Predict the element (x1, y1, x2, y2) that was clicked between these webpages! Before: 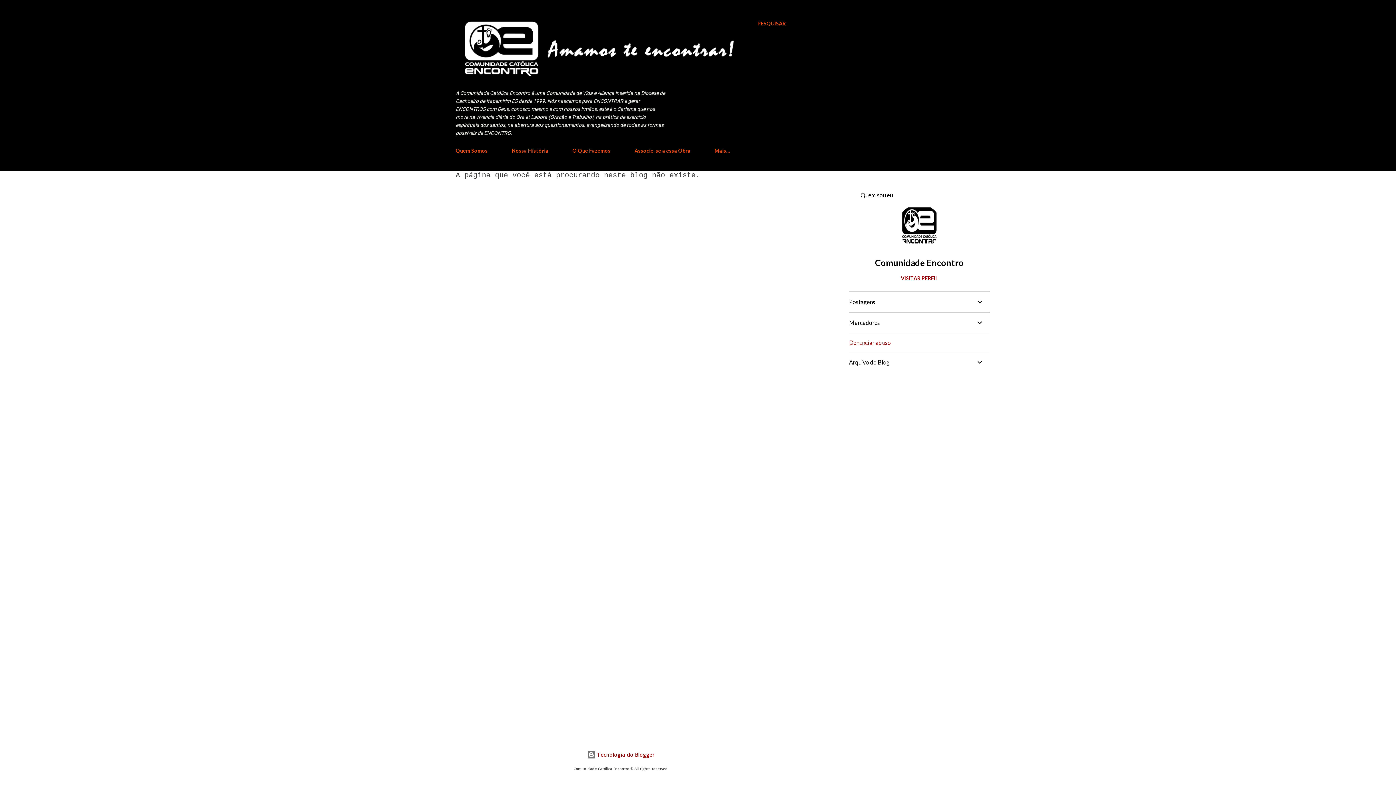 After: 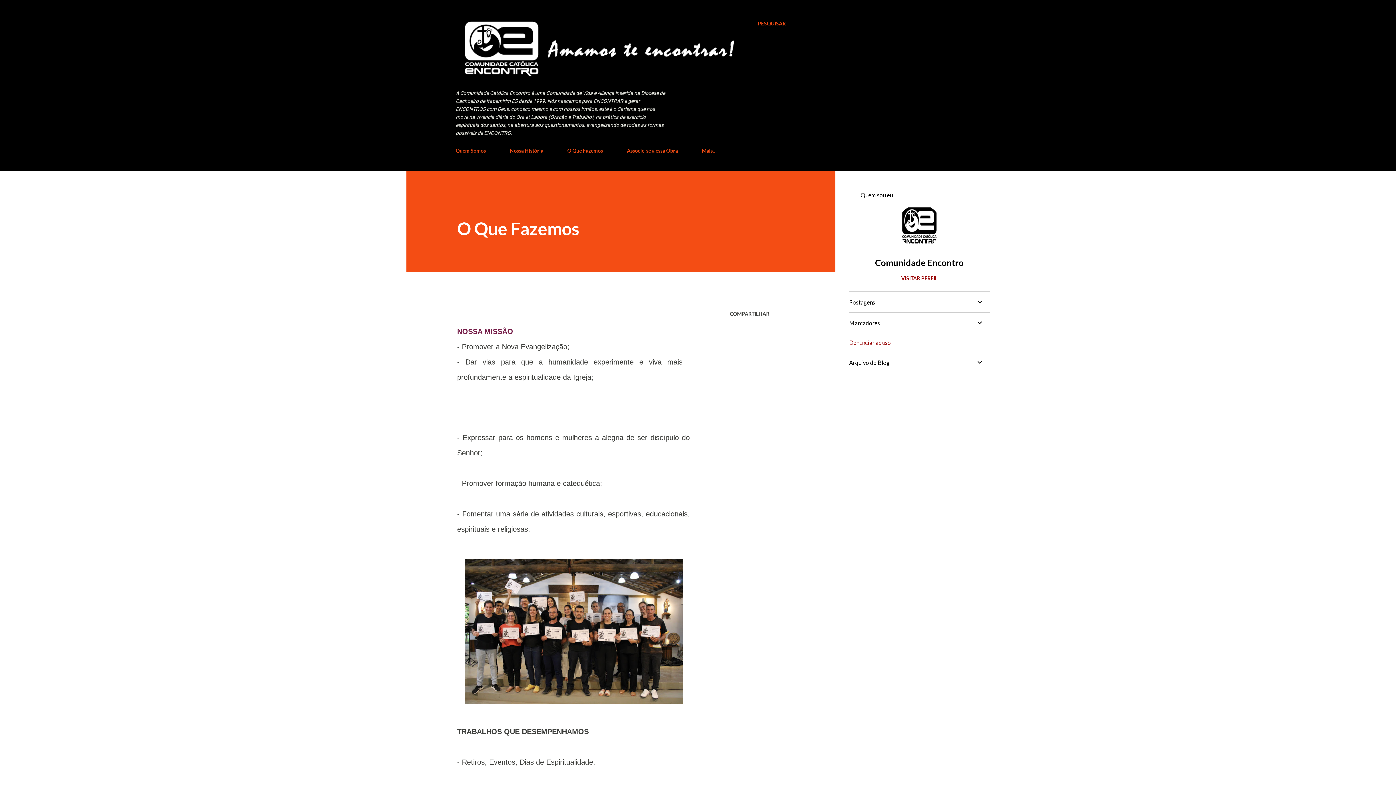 Action: bbox: (568, 143, 615, 158) label: O Que Fazemos